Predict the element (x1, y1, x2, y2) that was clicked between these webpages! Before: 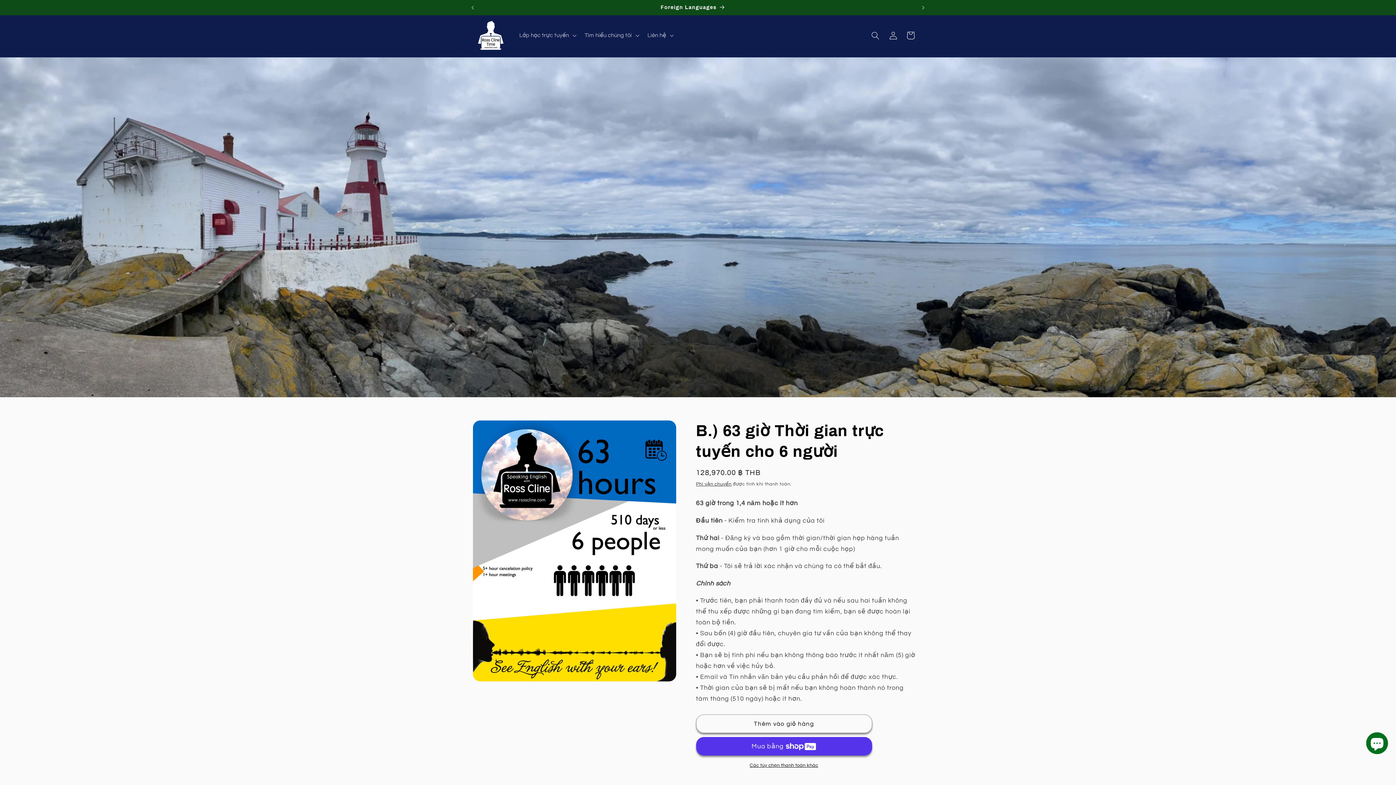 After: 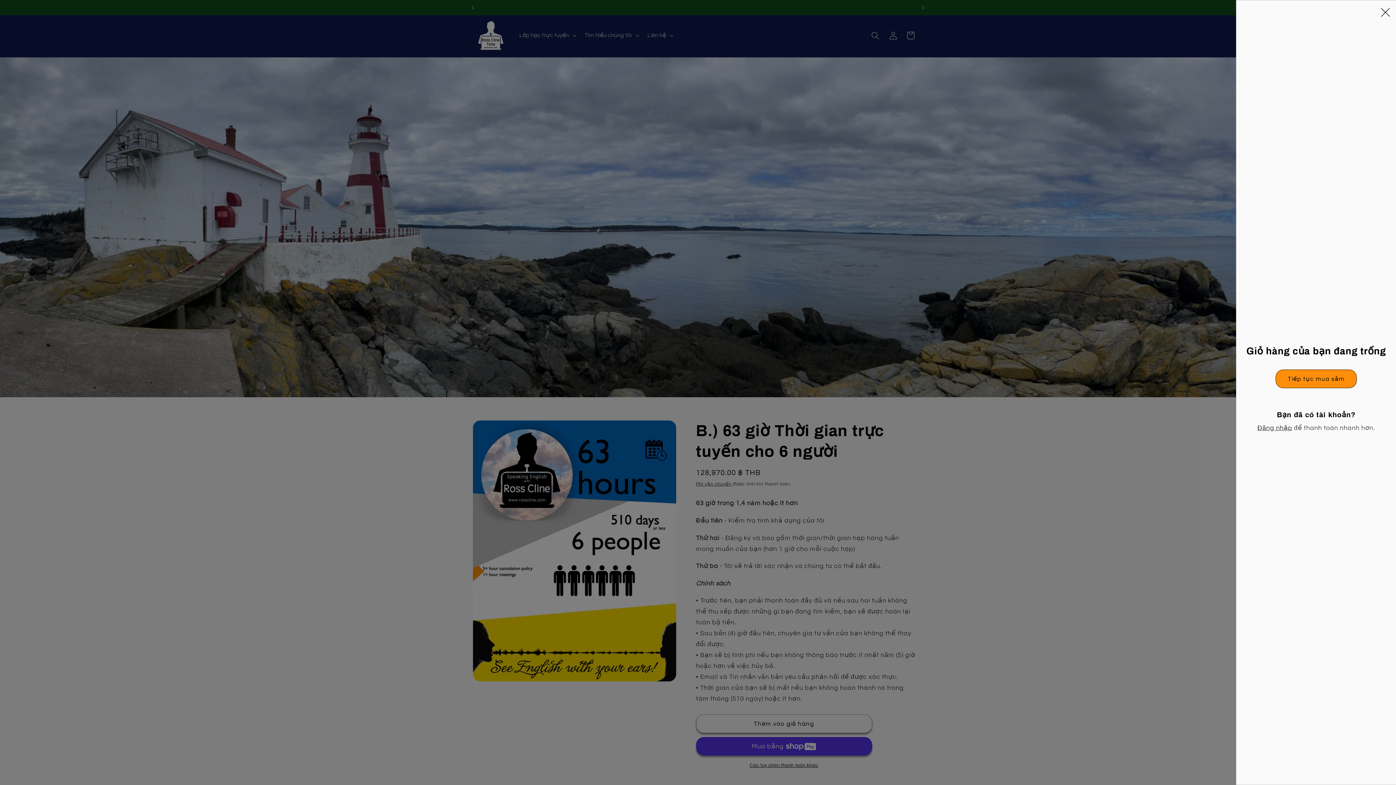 Action: label: Giỏ hàng bbox: (902, 26, 919, 44)